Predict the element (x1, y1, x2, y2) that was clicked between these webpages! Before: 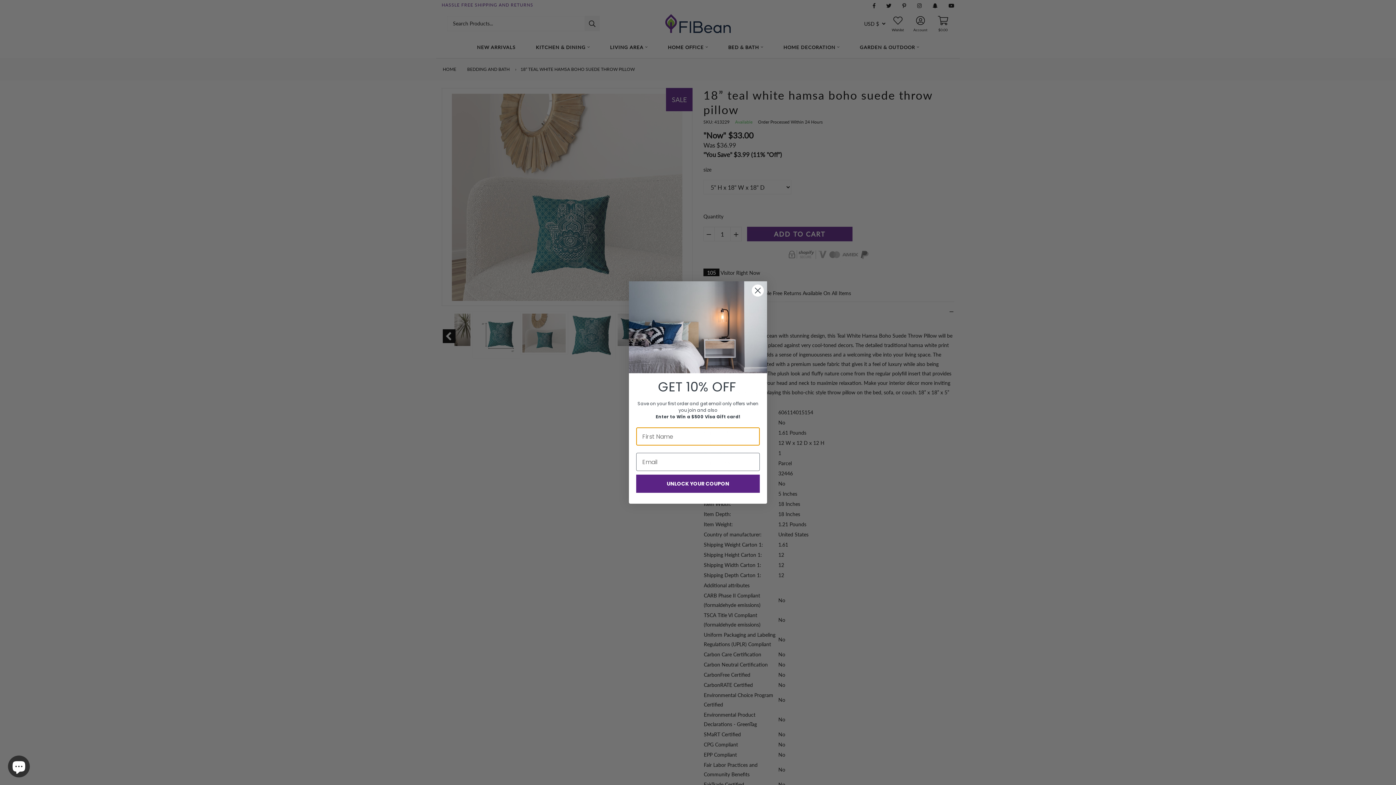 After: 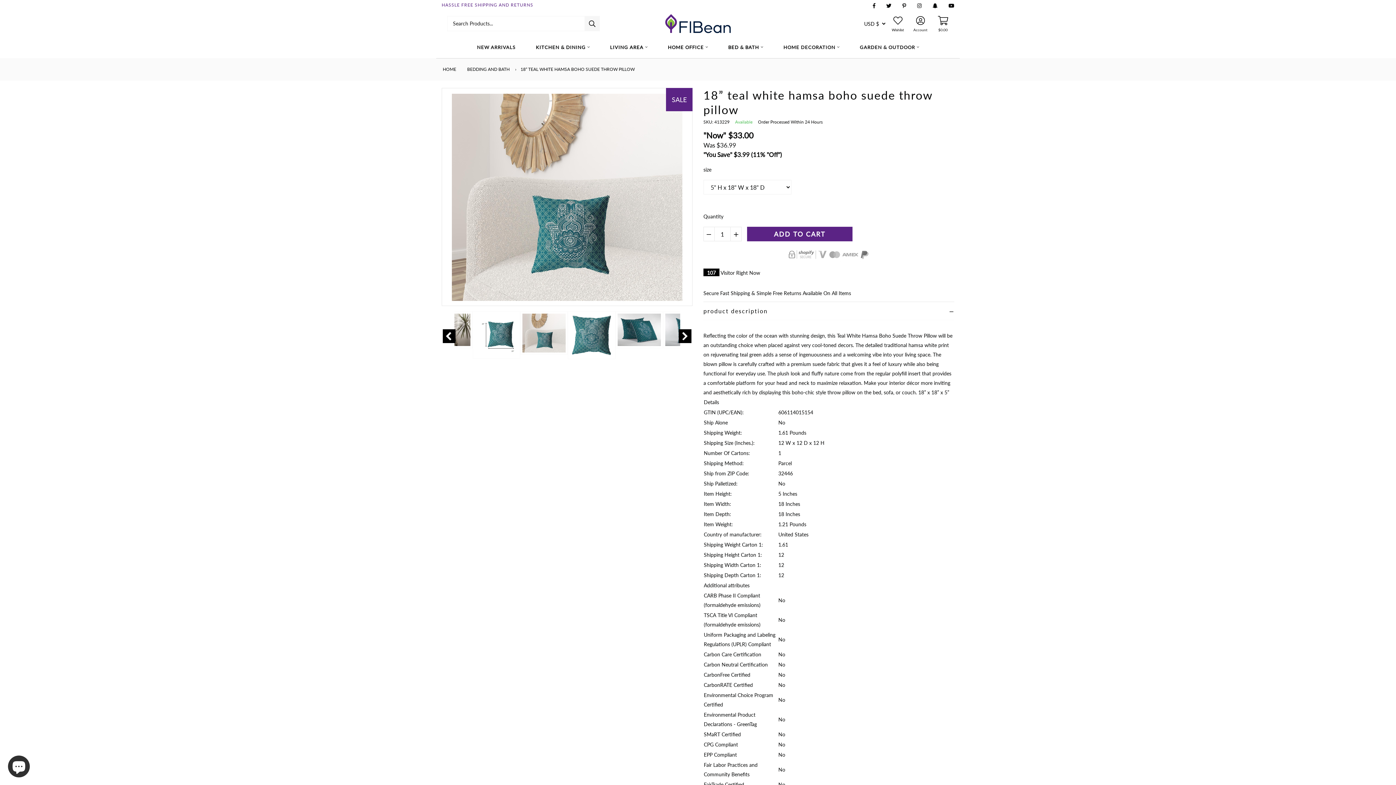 Action: label: Close dialog bbox: (751, 336, 764, 348)